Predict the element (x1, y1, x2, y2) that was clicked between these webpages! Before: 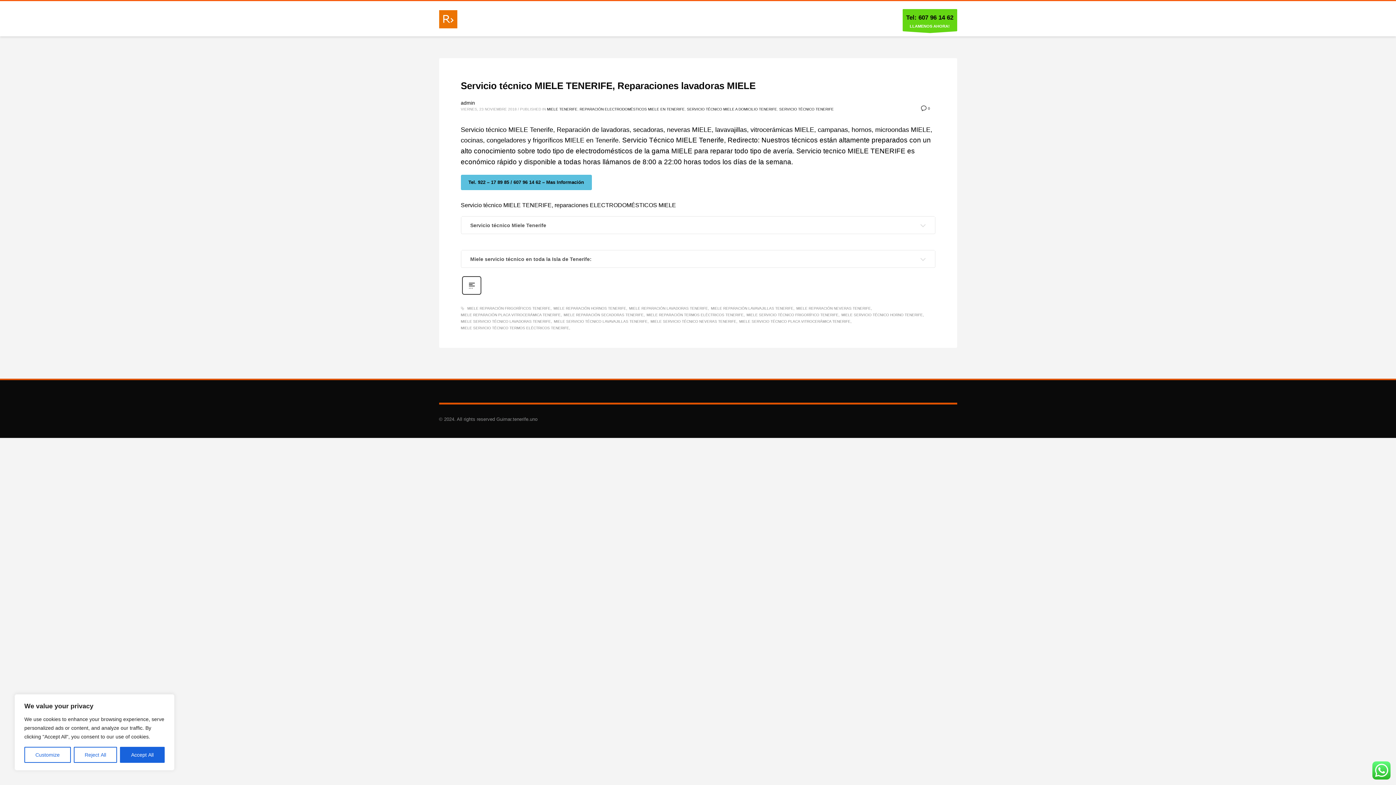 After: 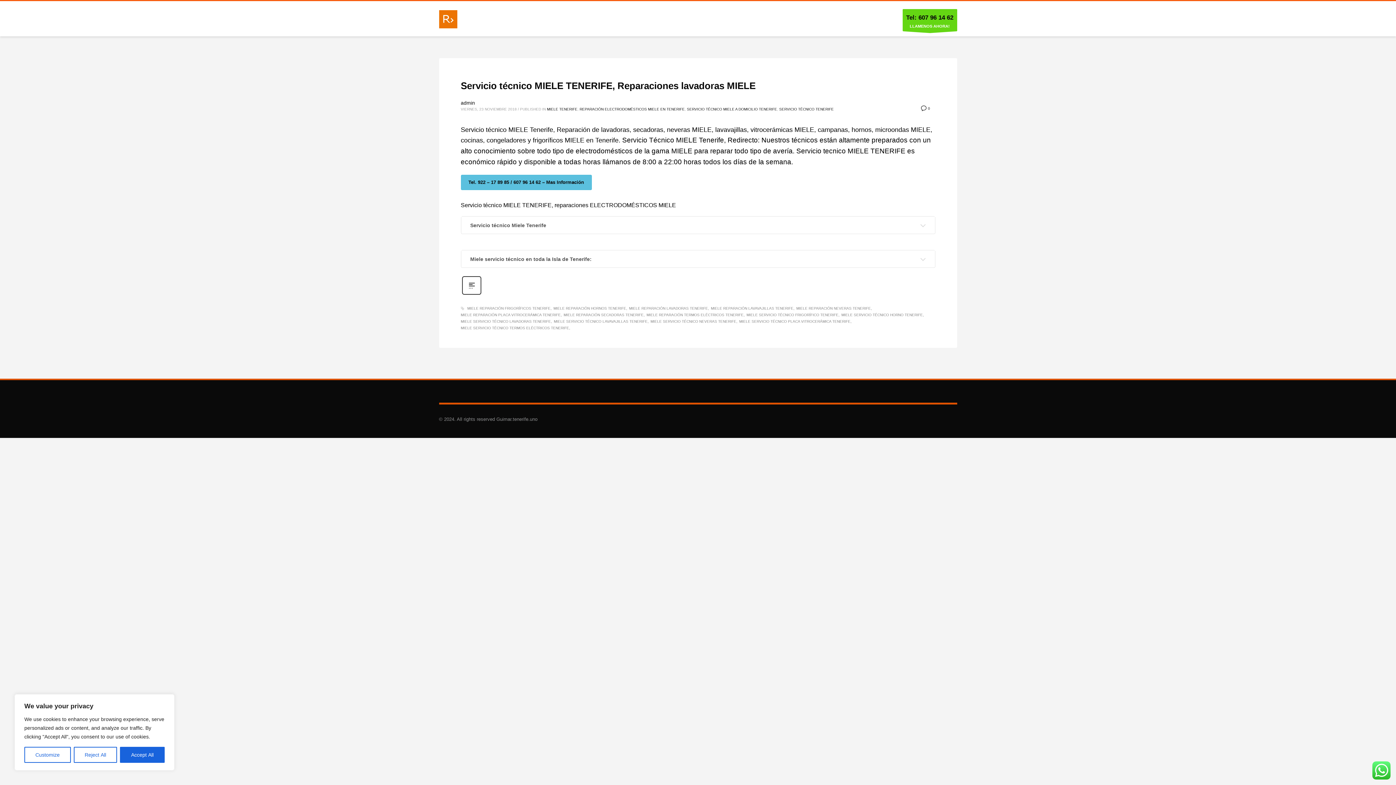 Action: bbox: (841, 312, 924, 318) label: MIELE SERVICIO TÉCNICO HORNO TENERIFE